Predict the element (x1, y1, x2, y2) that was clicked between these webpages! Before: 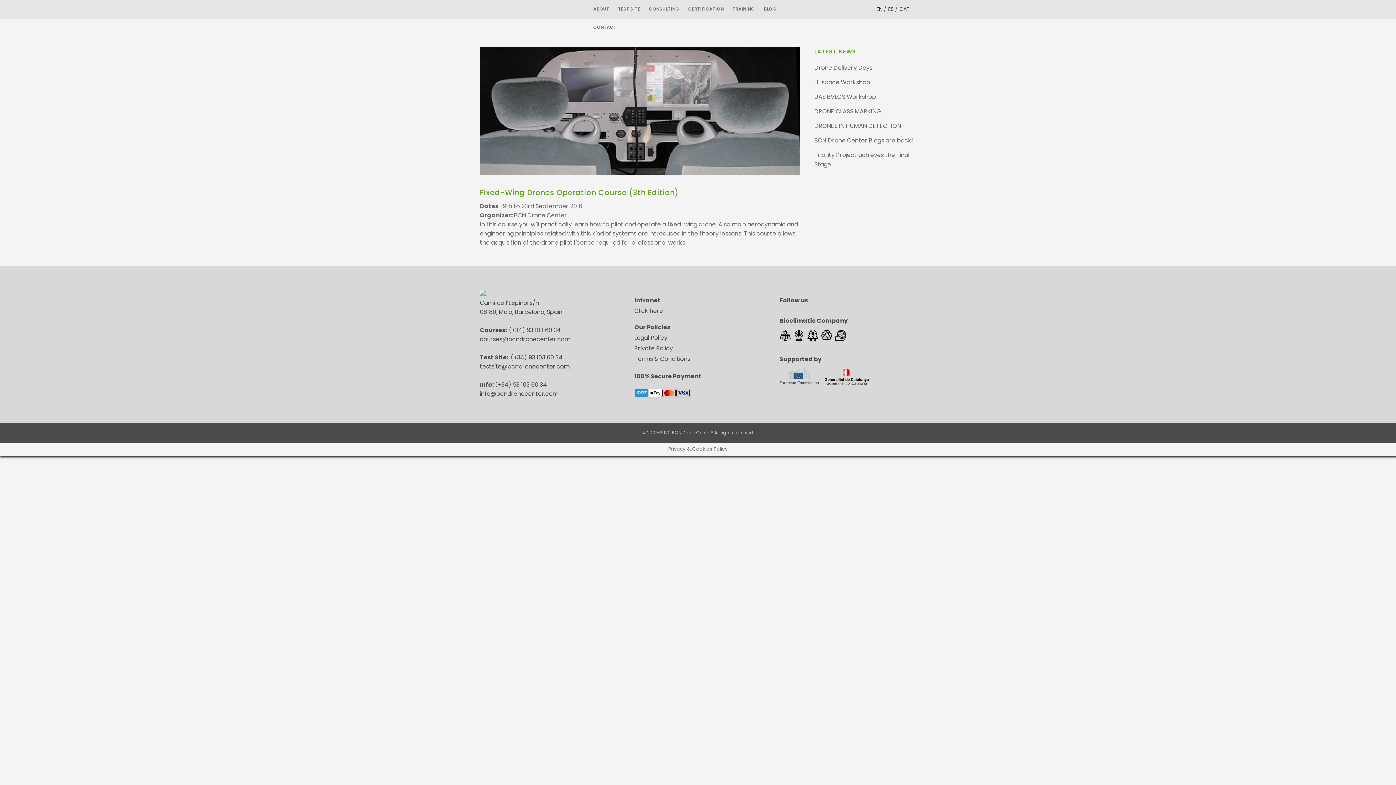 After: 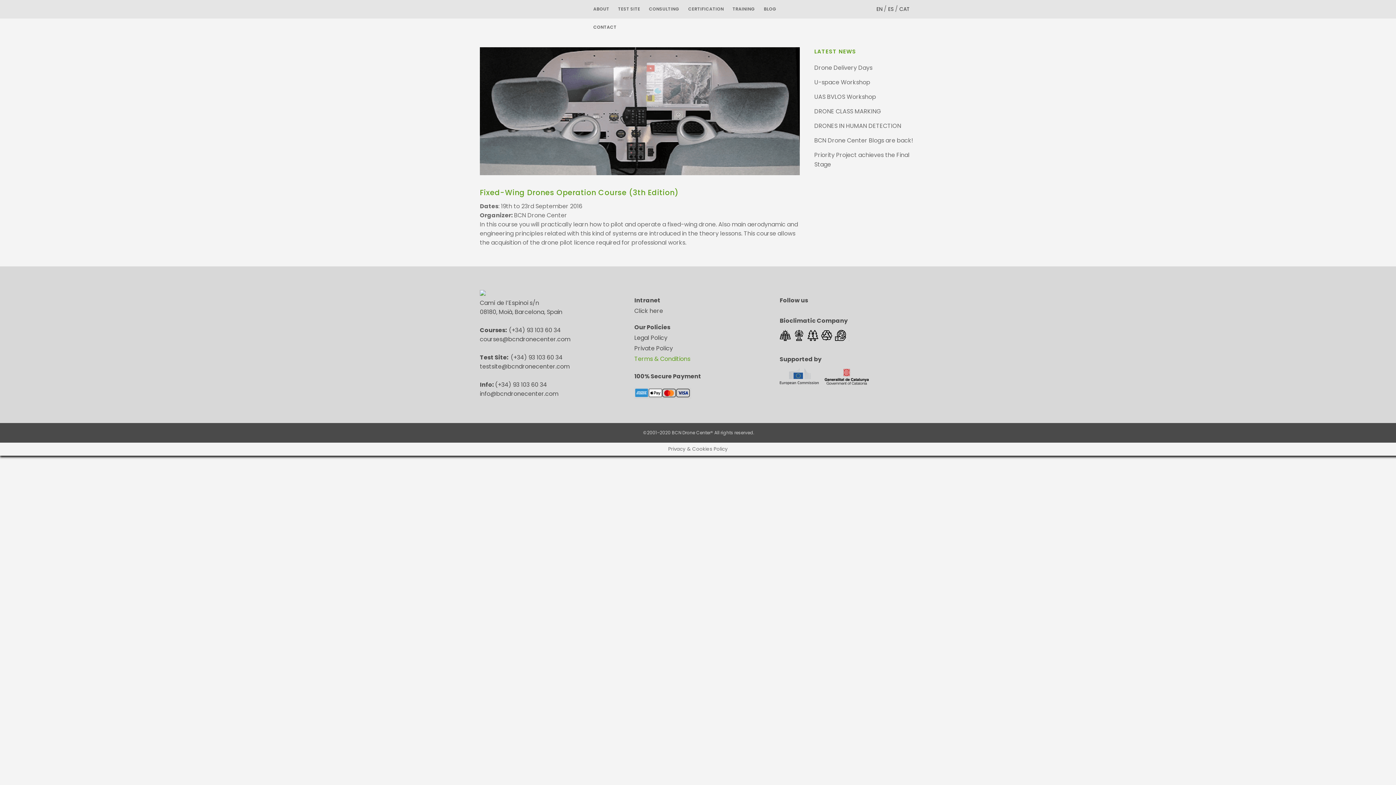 Action: bbox: (634, 354, 690, 363) label: Terms & Conditions